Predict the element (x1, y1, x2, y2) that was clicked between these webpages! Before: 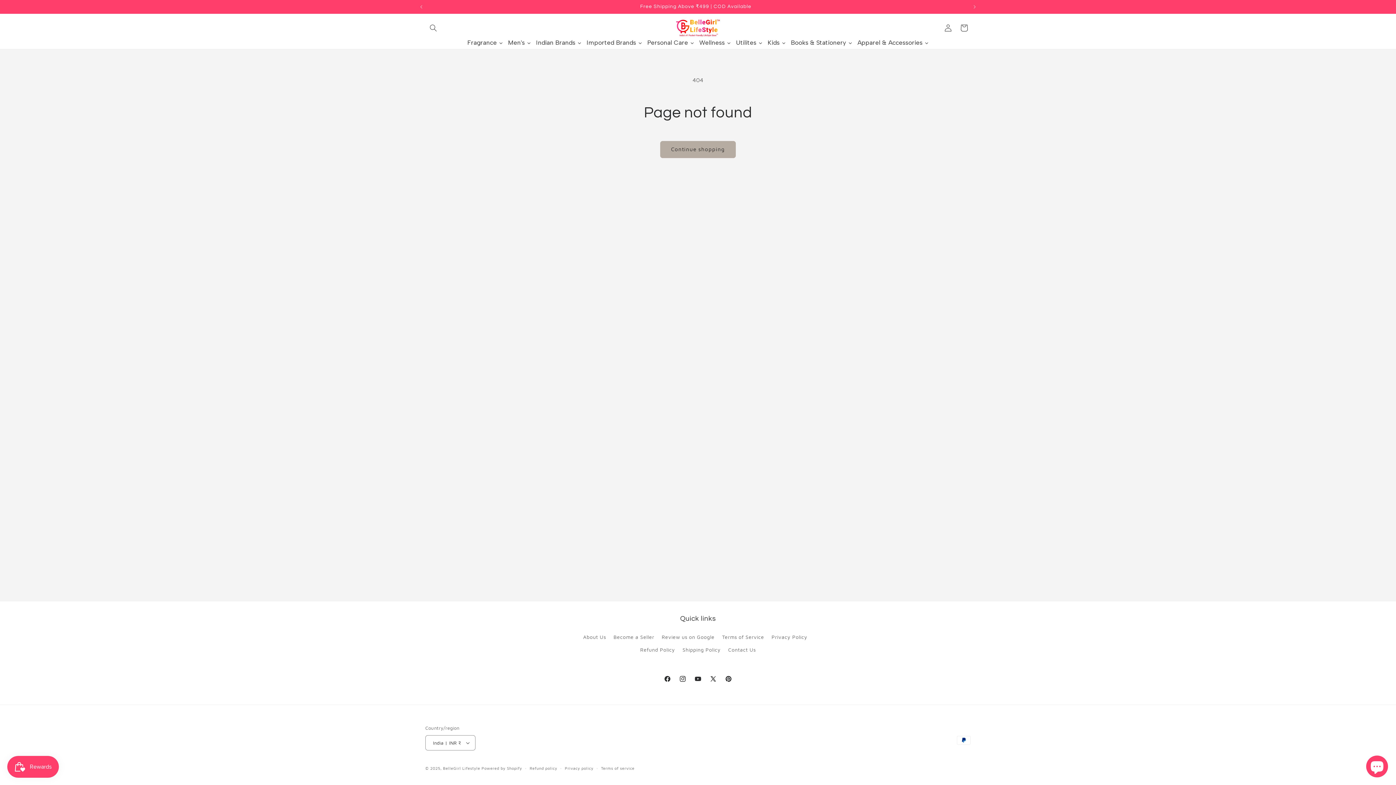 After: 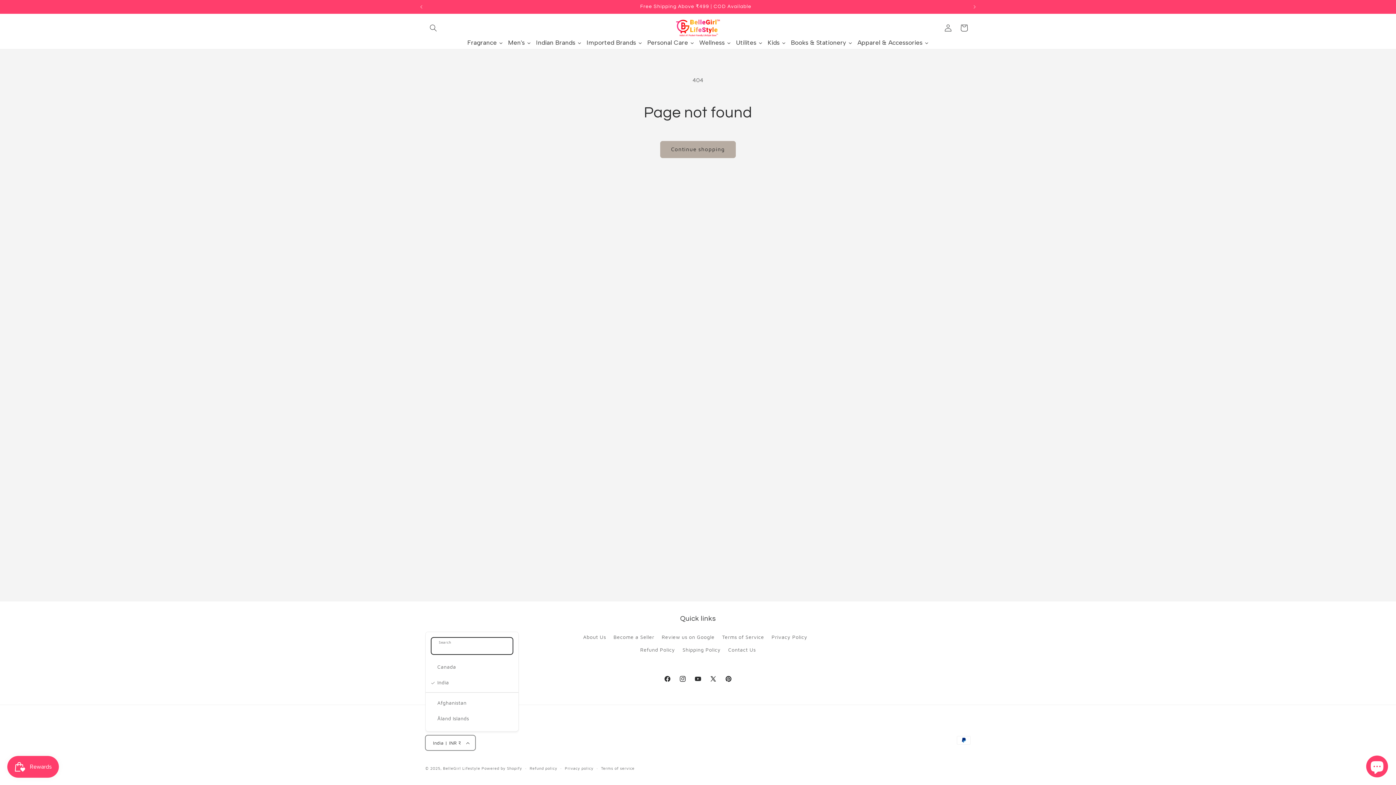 Action: label: India | INR ₹ bbox: (425, 735, 475, 750)